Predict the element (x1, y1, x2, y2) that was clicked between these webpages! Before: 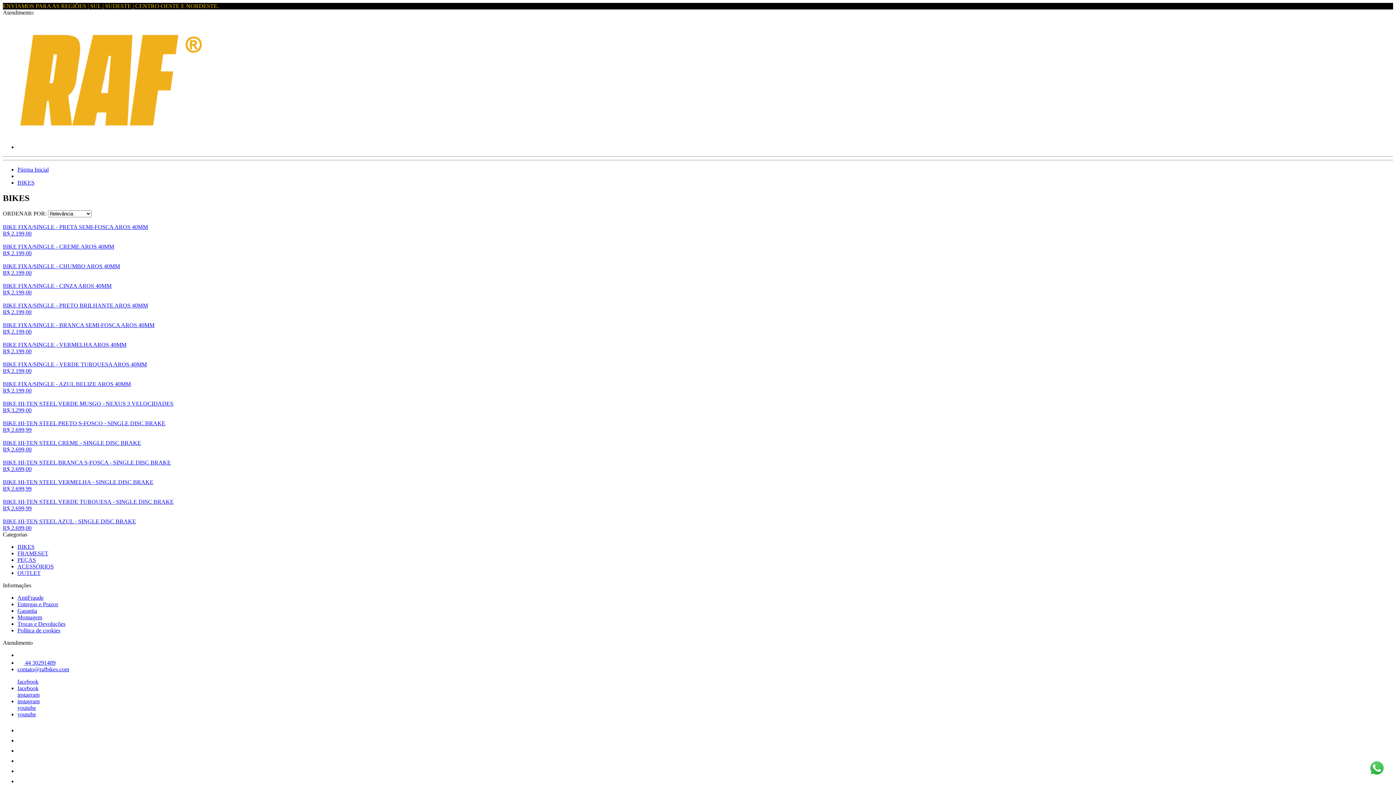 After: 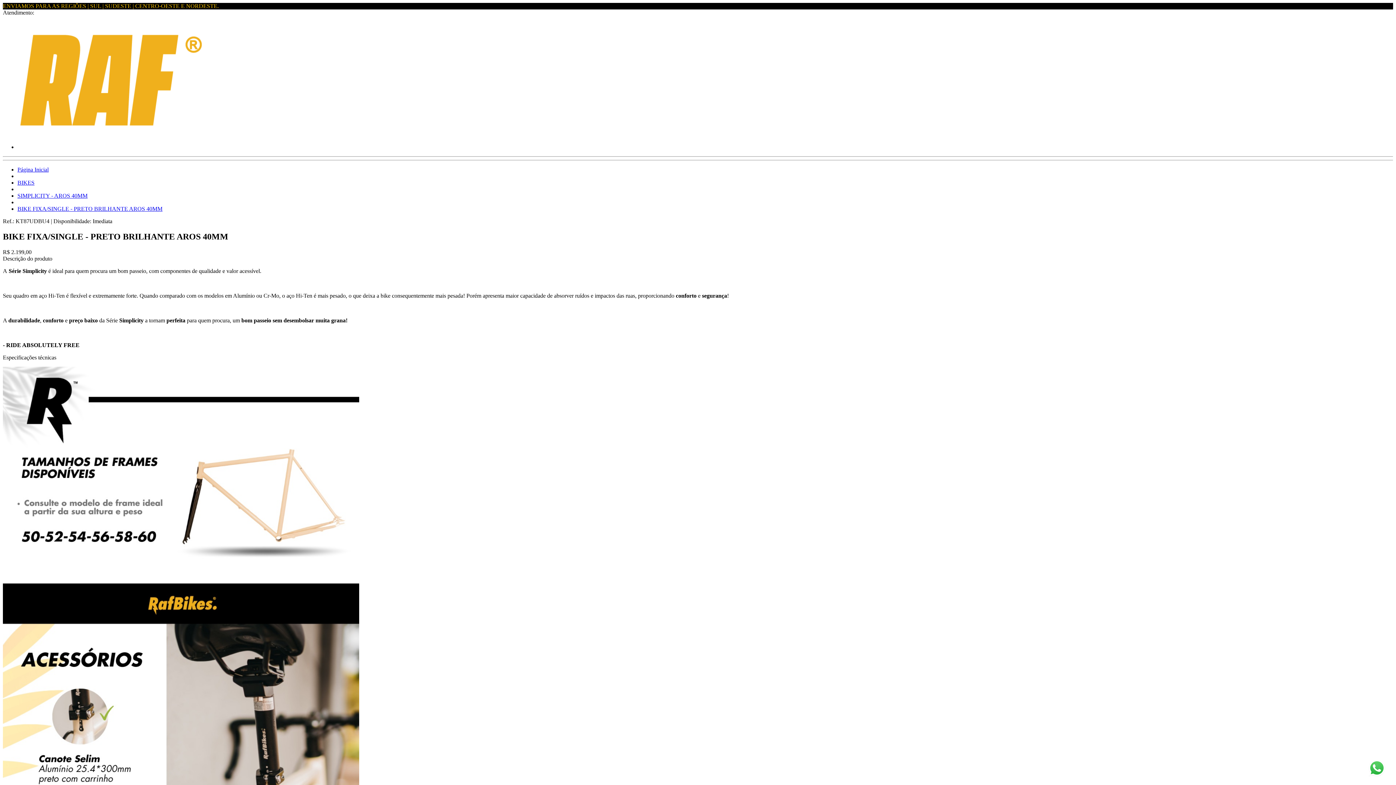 Action: bbox: (2, 295, 1393, 315) label: BIKE FIXA/SINGLE - PRETO BRILHANTE AROS 40MM
R$ 2.199,00